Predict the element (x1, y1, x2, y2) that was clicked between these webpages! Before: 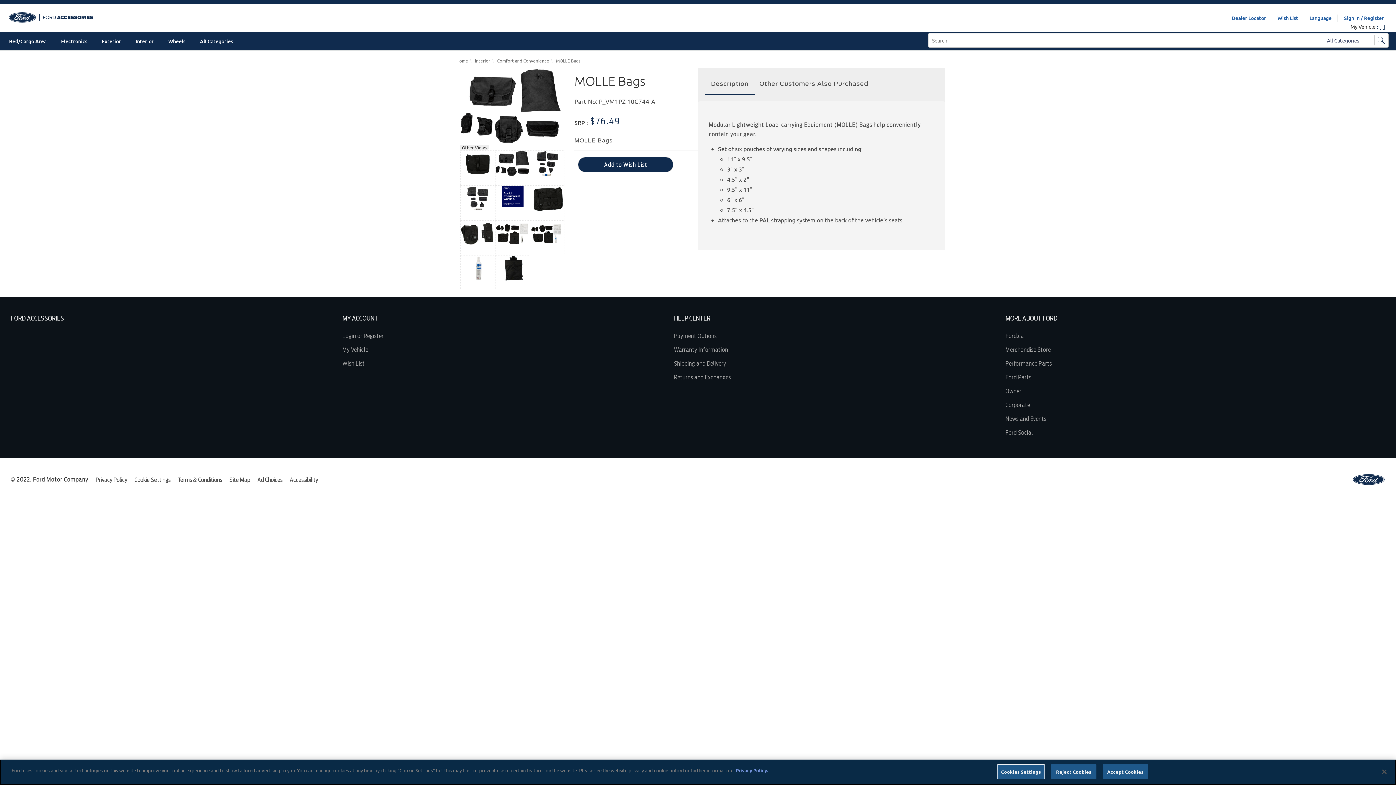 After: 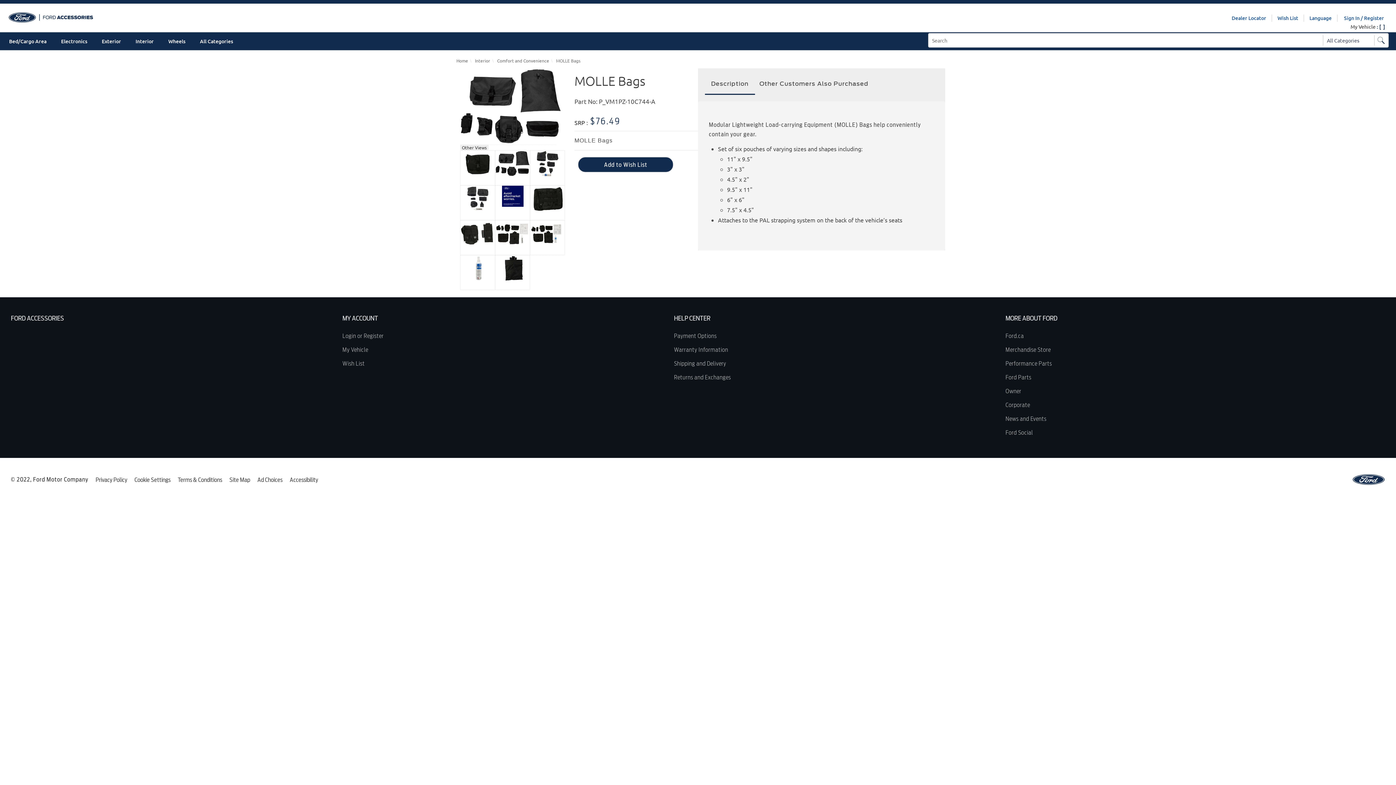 Action: label: Close bbox: (1376, 764, 1392, 780)